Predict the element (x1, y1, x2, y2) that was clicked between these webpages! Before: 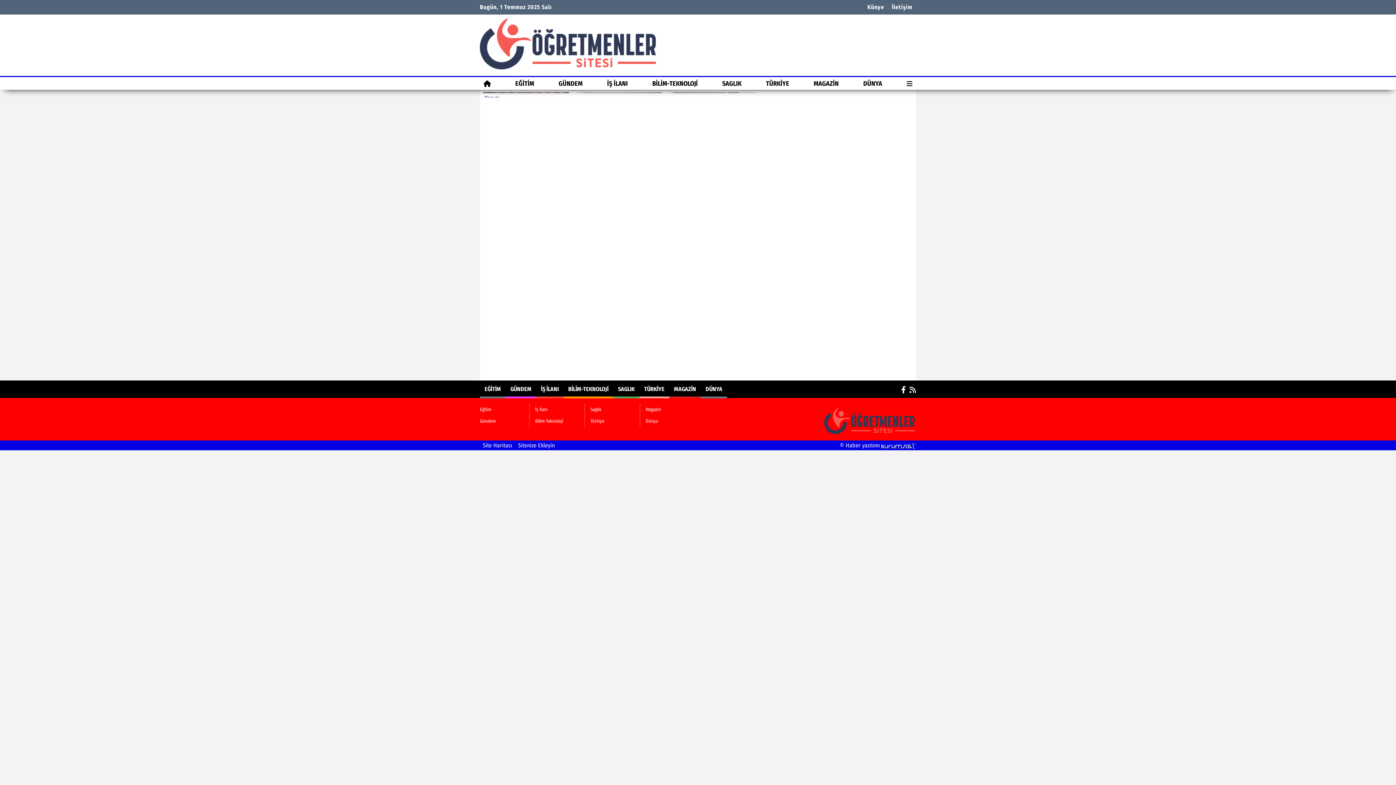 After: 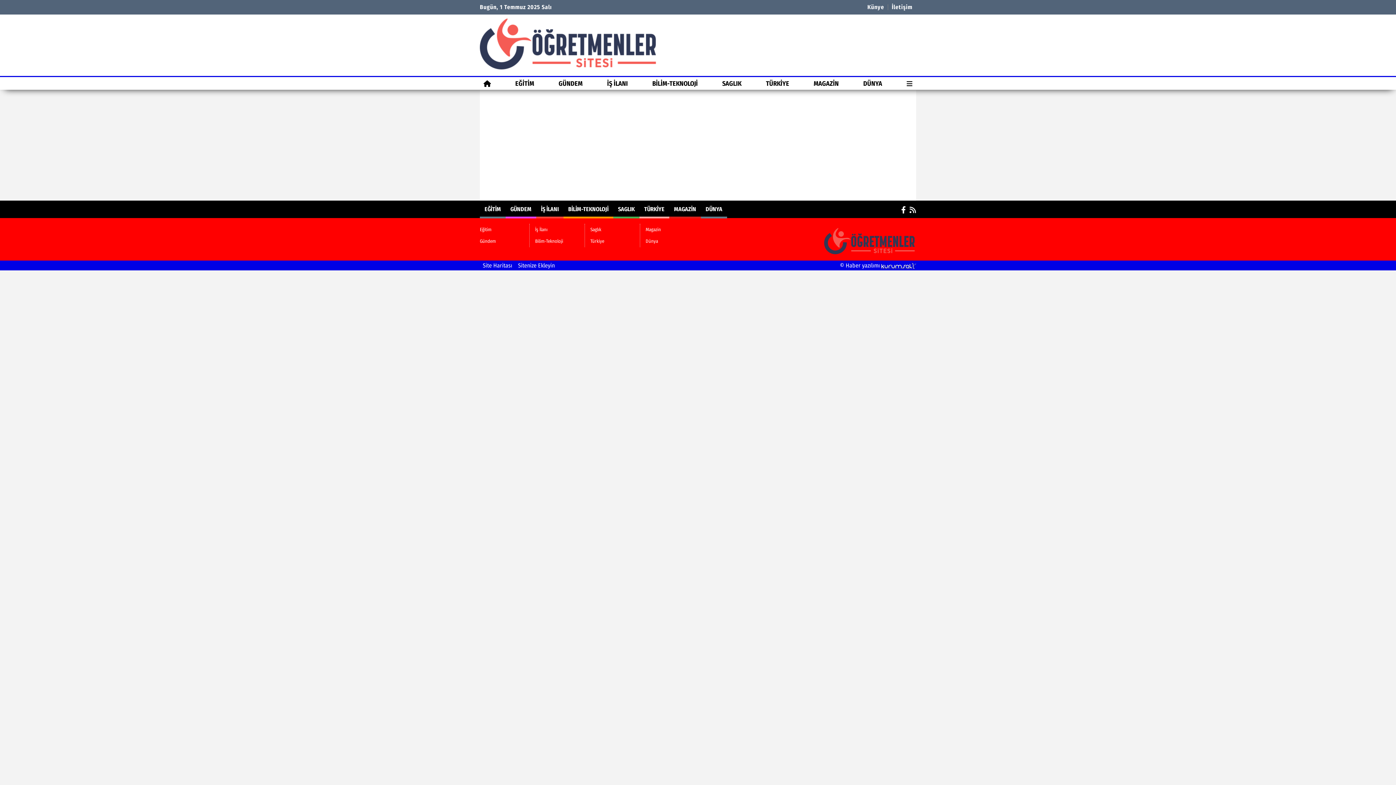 Action: label: Magazin bbox: (645, 404, 689, 415)